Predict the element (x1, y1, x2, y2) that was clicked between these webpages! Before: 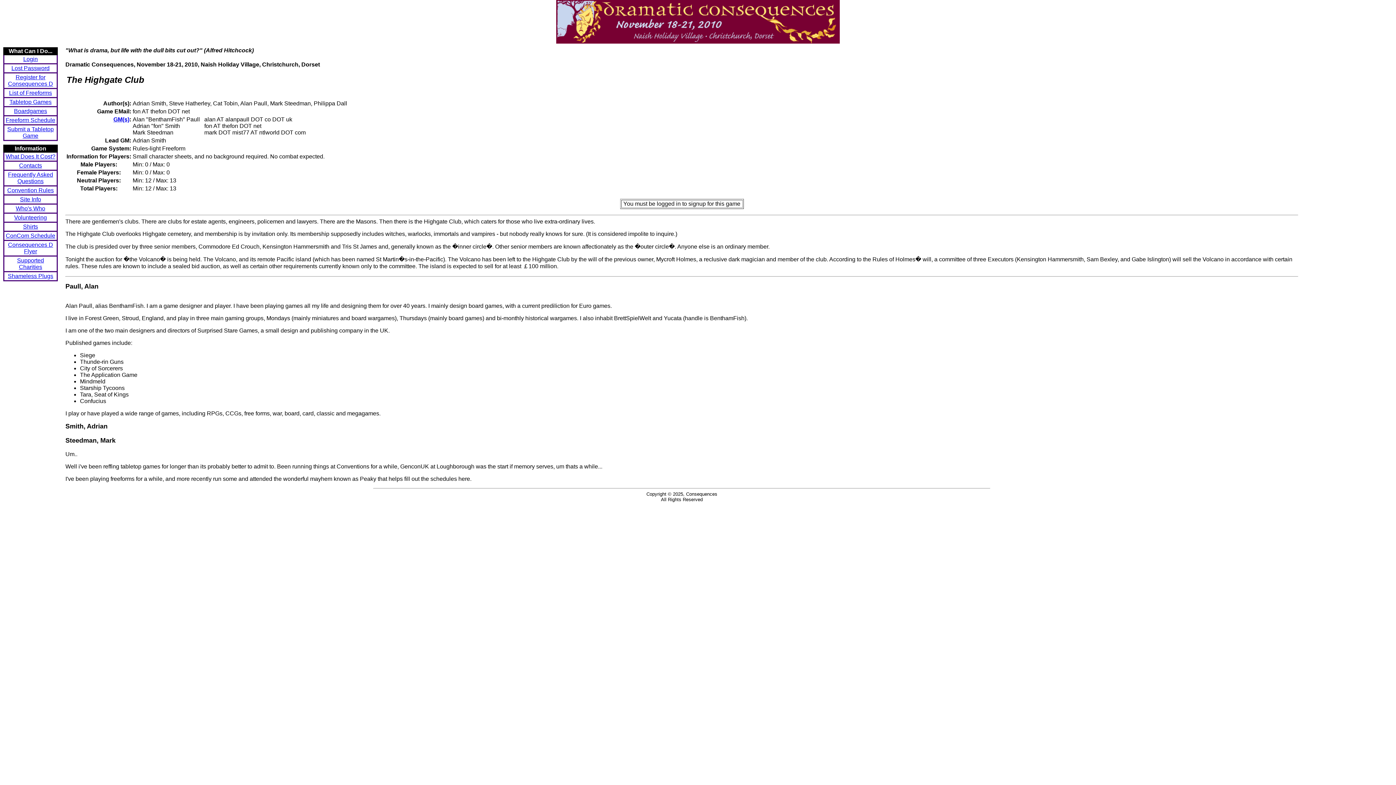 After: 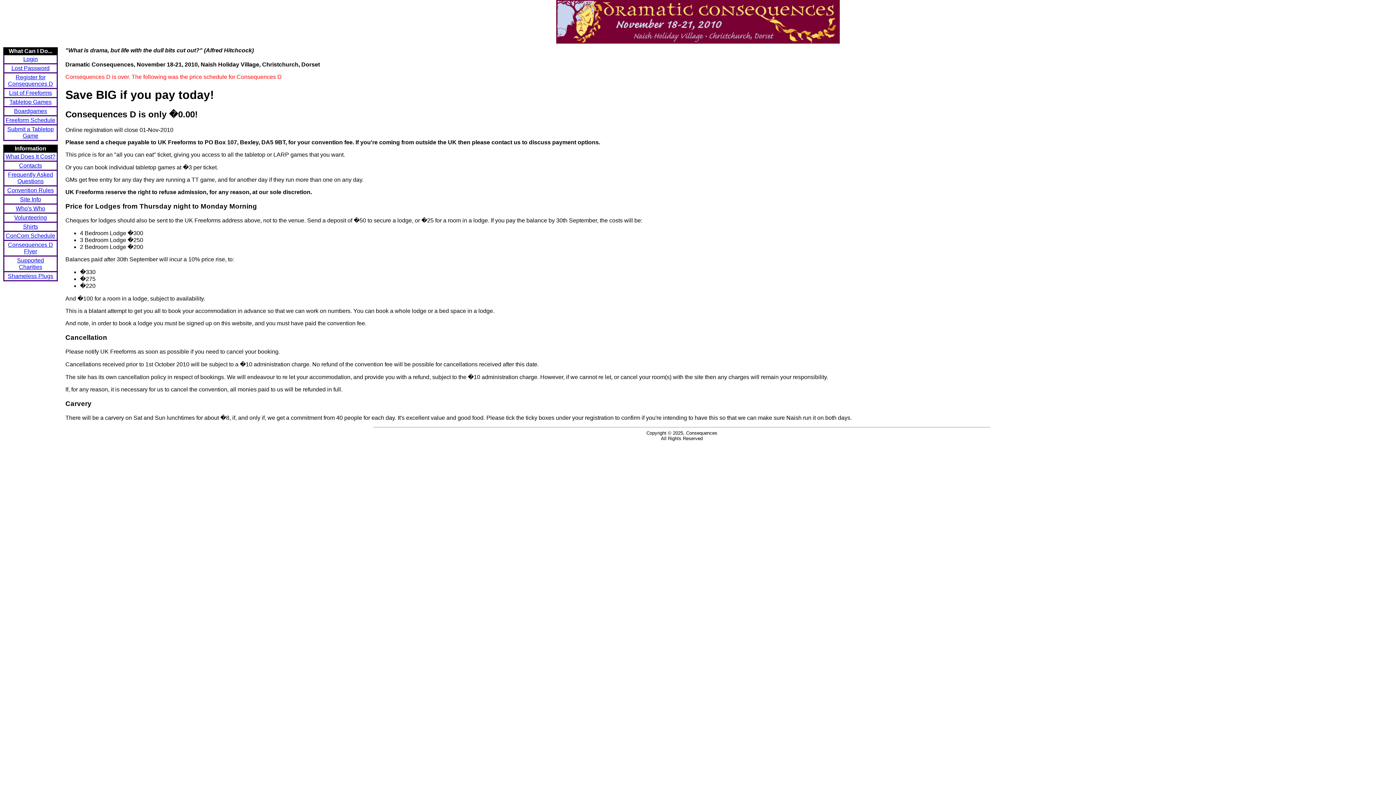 Action: bbox: (5, 153, 55, 159) label: What Does It Cost?